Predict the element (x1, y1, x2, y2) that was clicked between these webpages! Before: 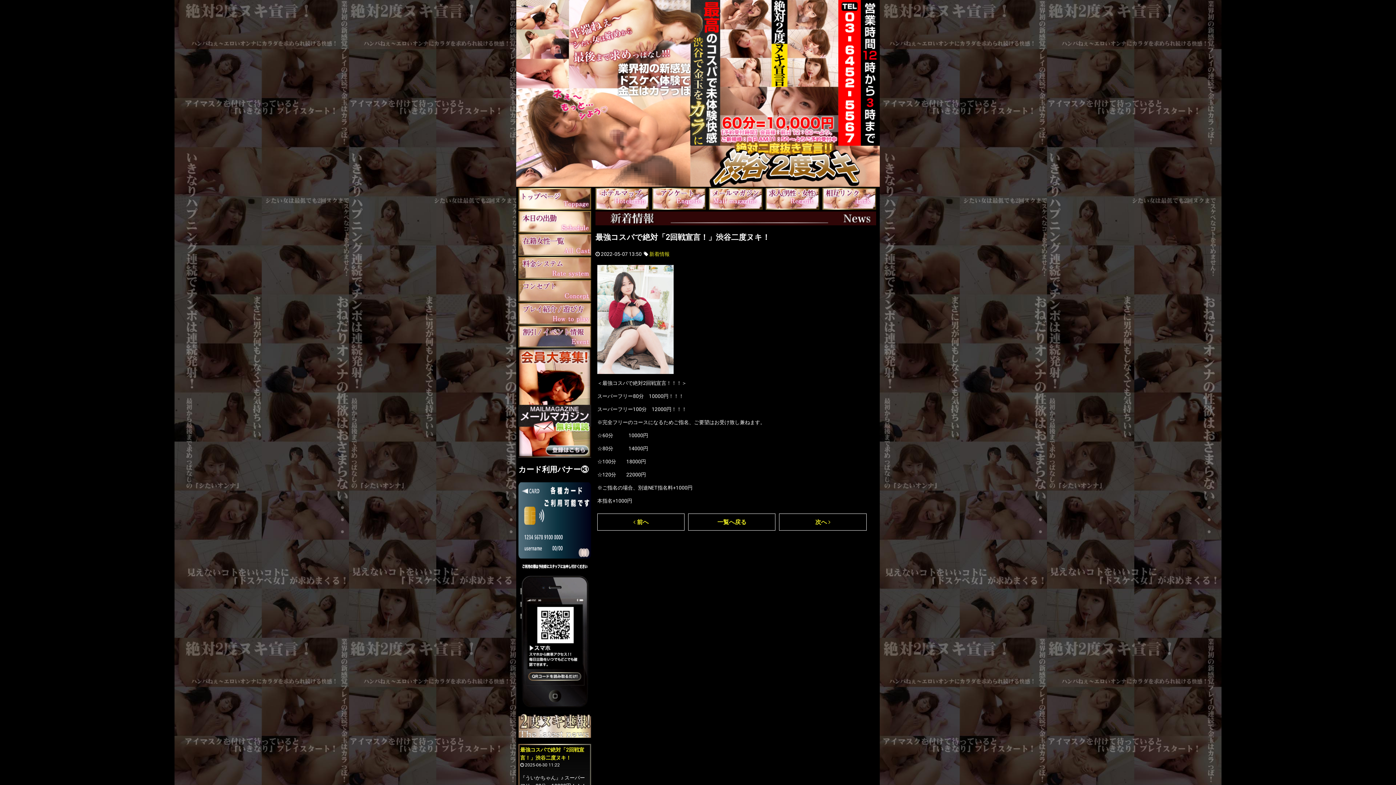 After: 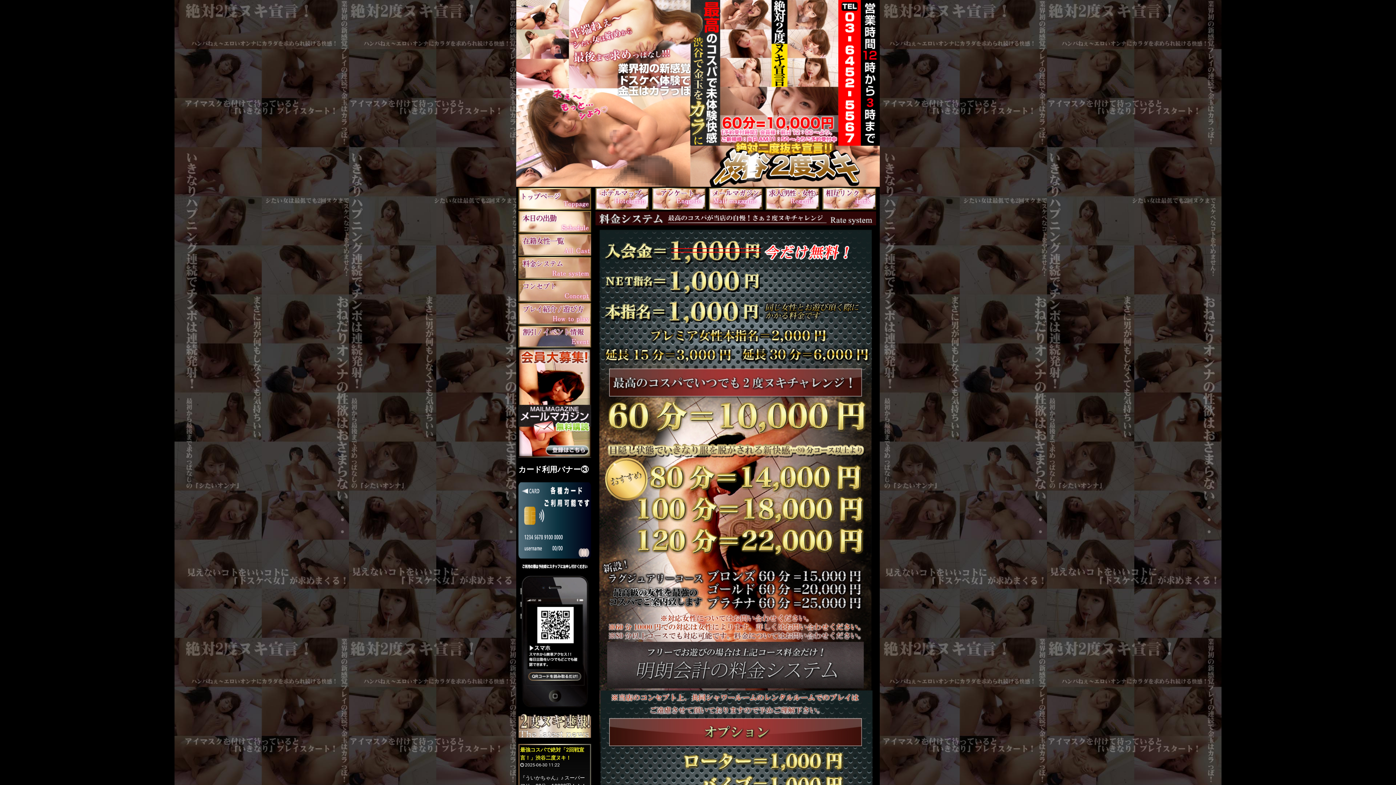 Action: bbox: (518, 264, 591, 270)